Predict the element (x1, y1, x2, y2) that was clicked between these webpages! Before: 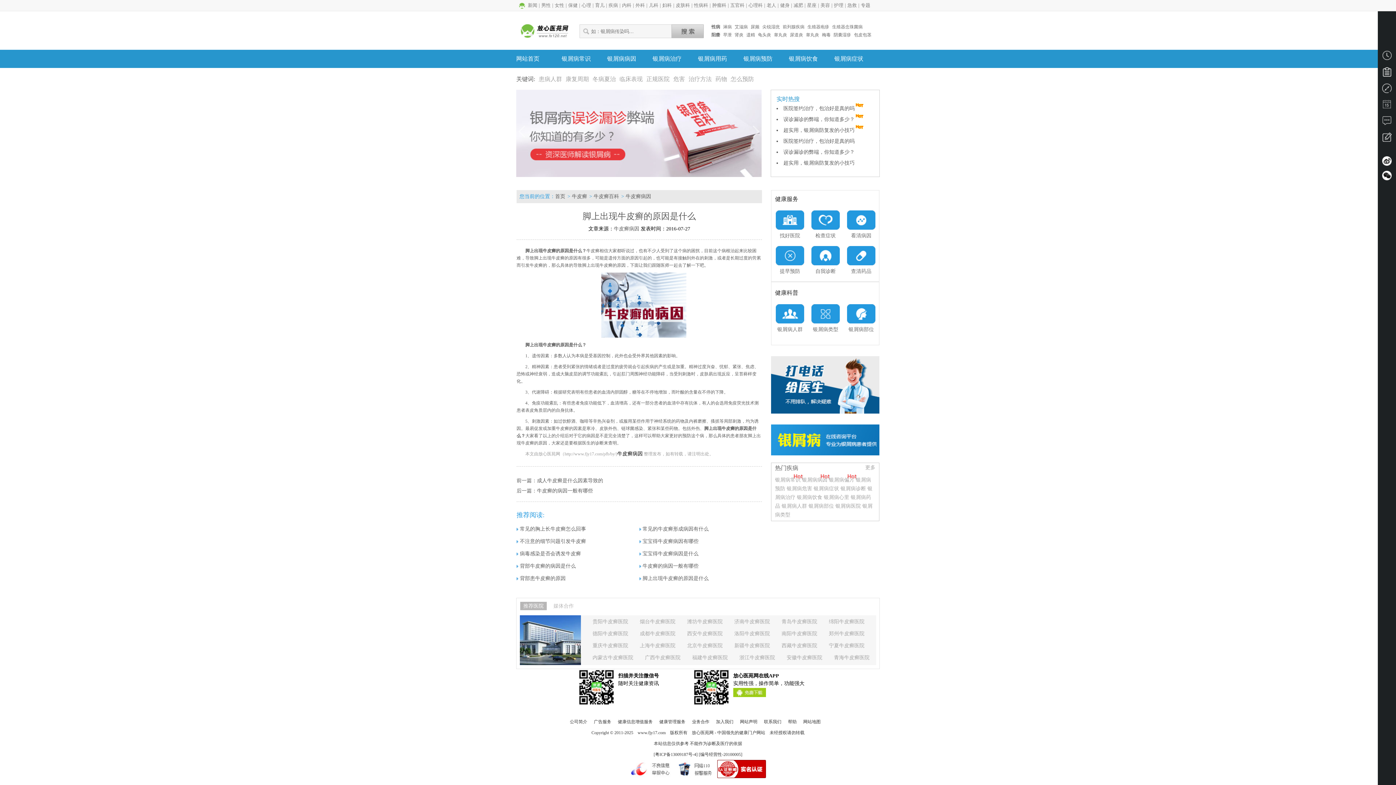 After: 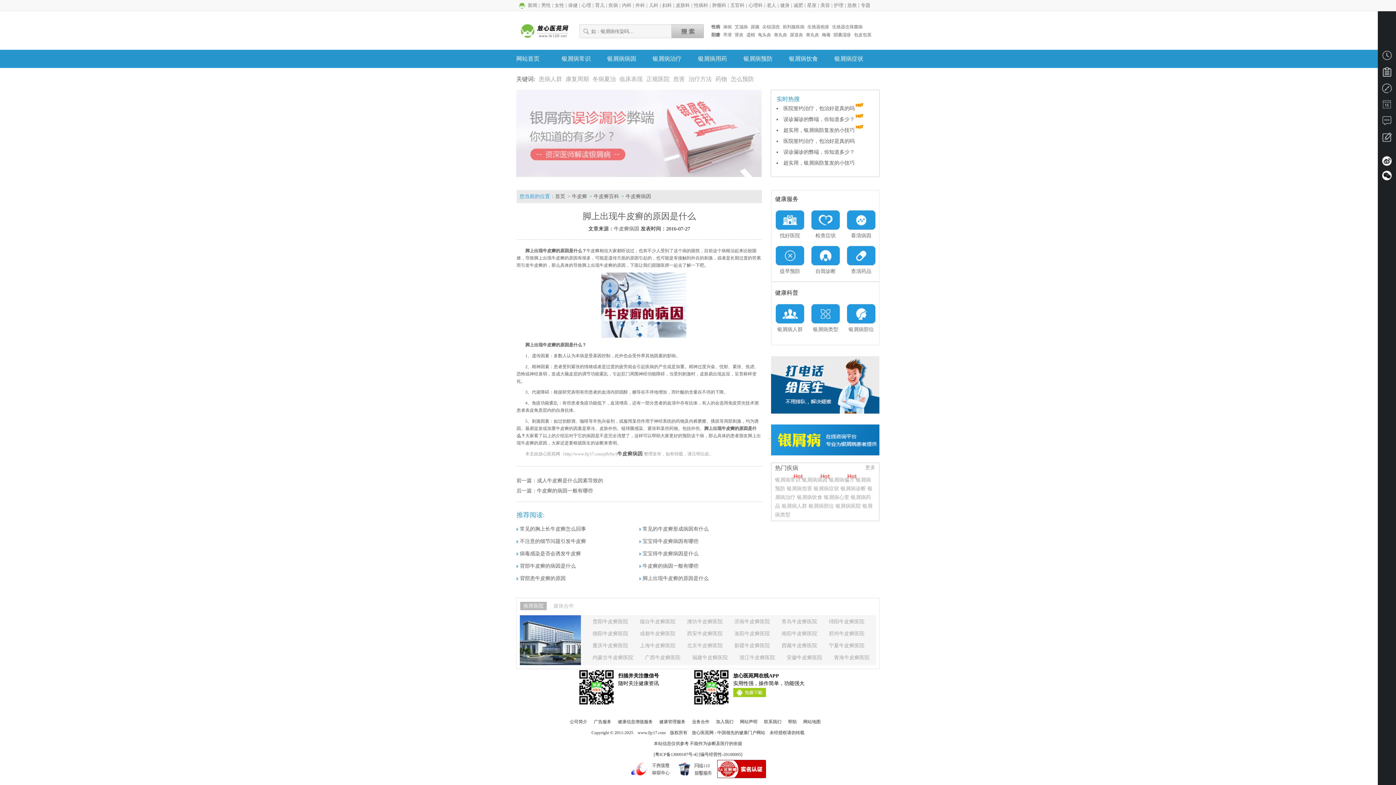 Action: bbox: (692, 719, 709, 724) label: 业务合作